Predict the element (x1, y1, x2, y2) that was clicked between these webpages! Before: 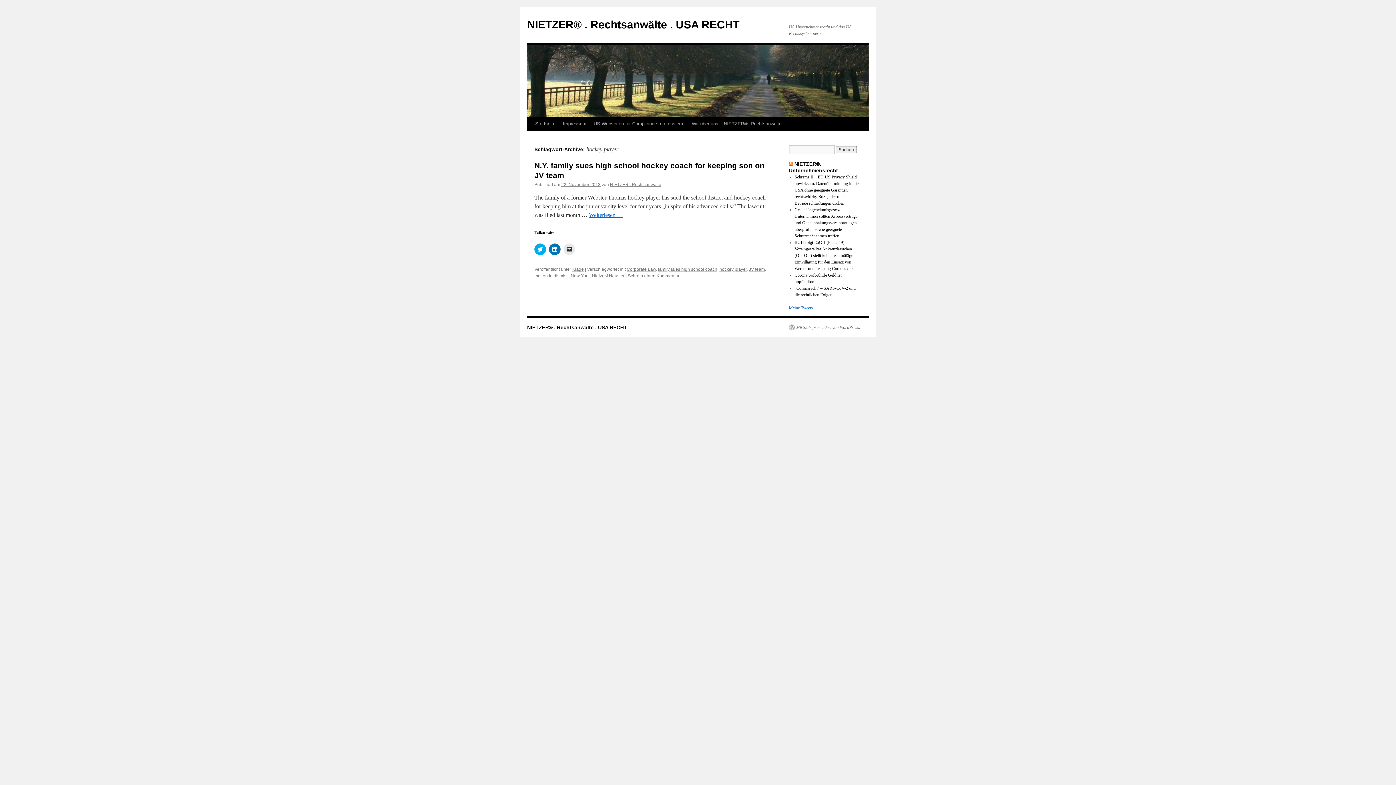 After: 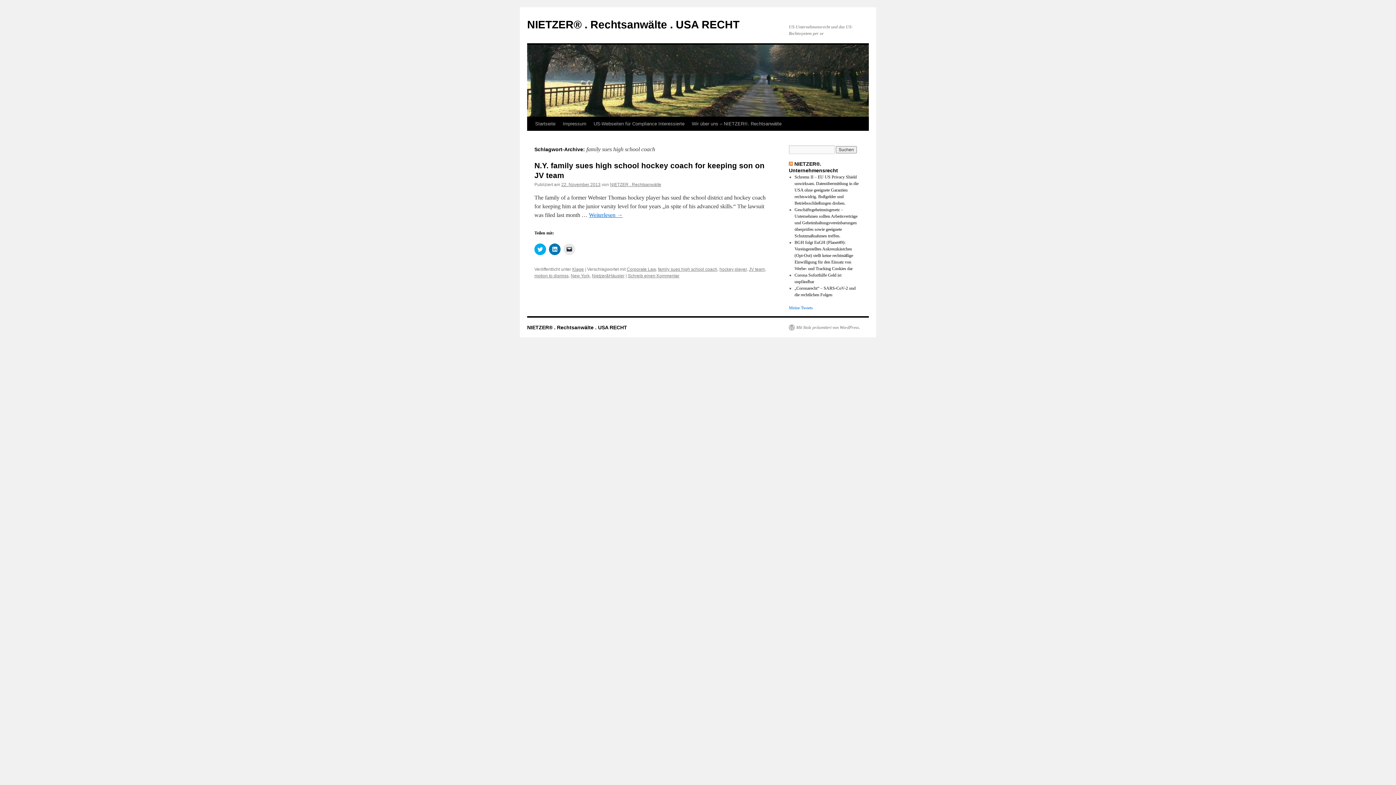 Action: bbox: (658, 266, 717, 272) label: family sues high school coach